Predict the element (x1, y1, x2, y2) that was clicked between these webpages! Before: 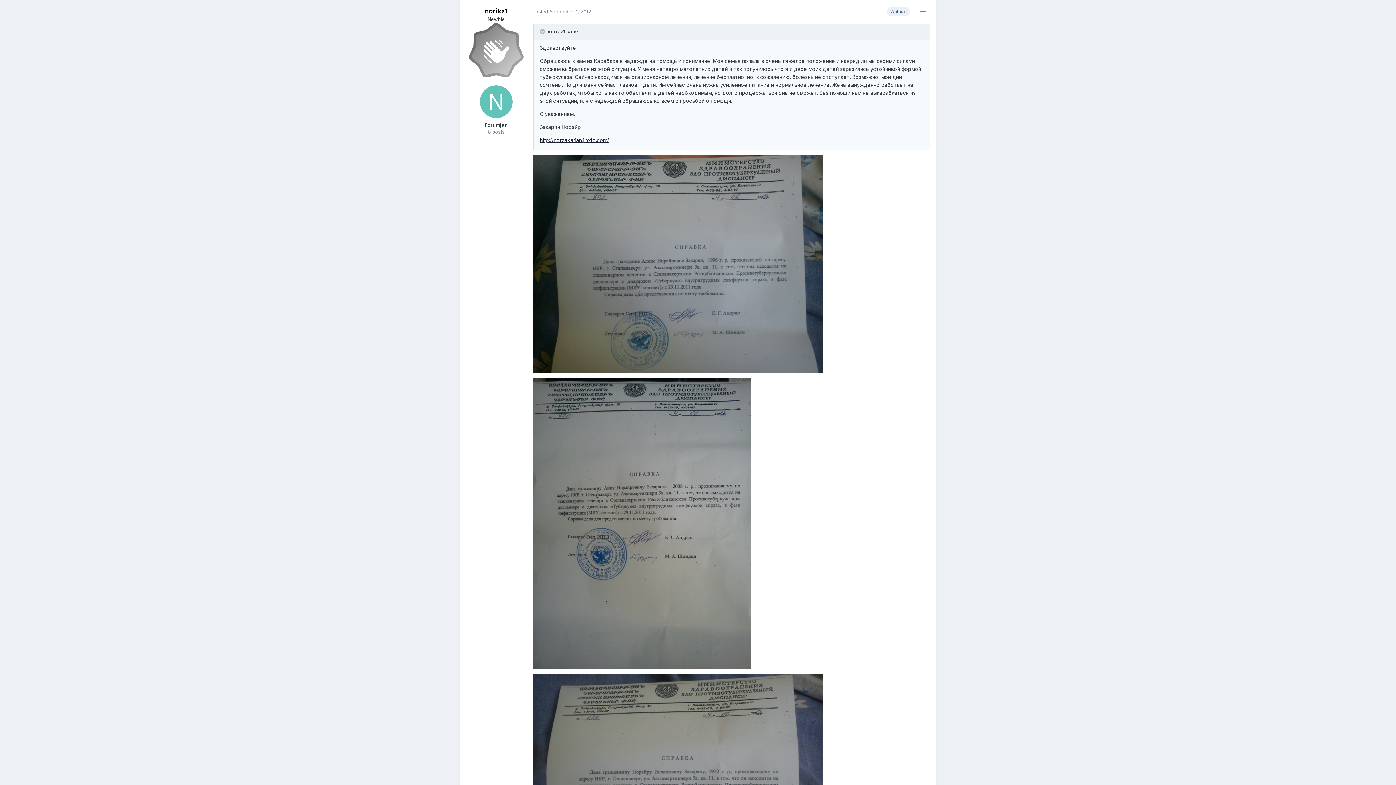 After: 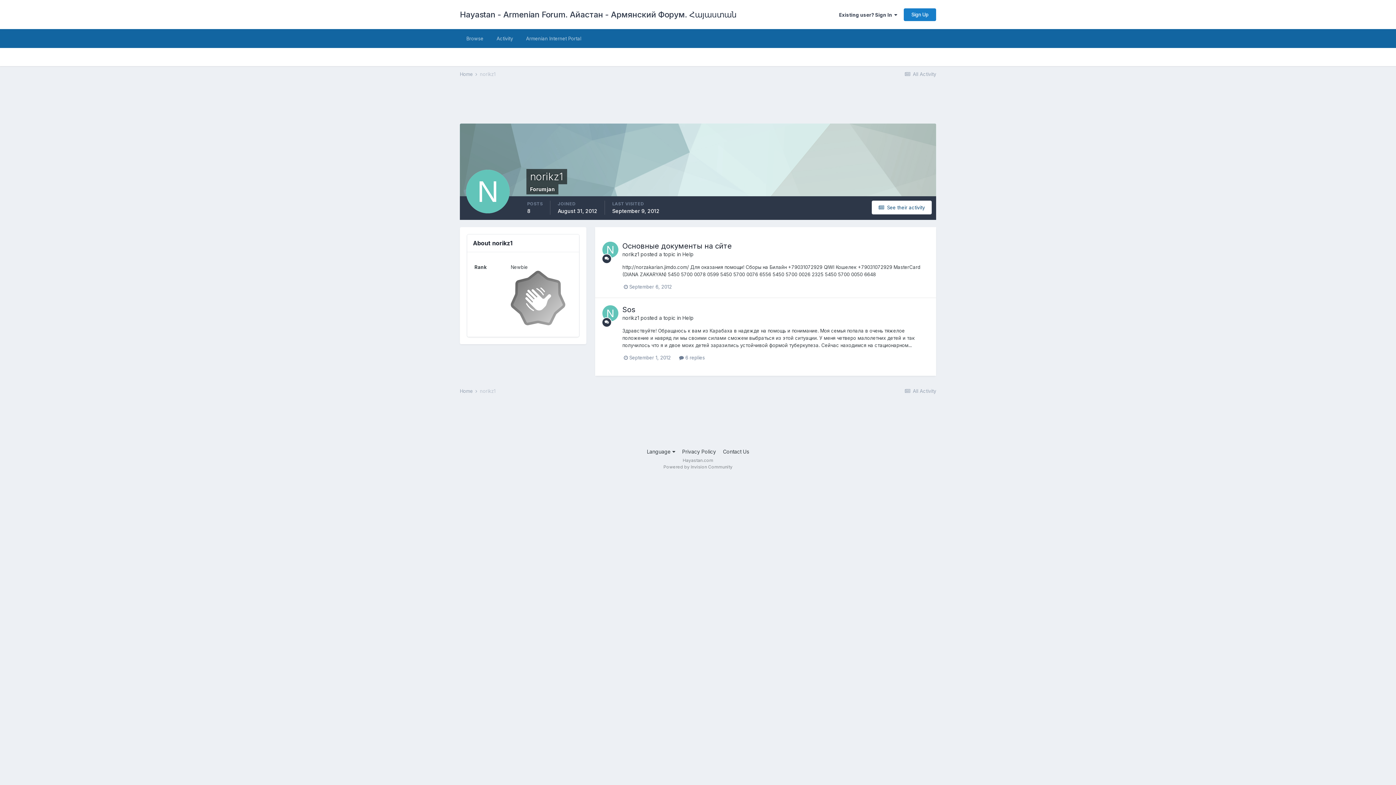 Action: label: norikz1 bbox: (484, 7, 507, 15)